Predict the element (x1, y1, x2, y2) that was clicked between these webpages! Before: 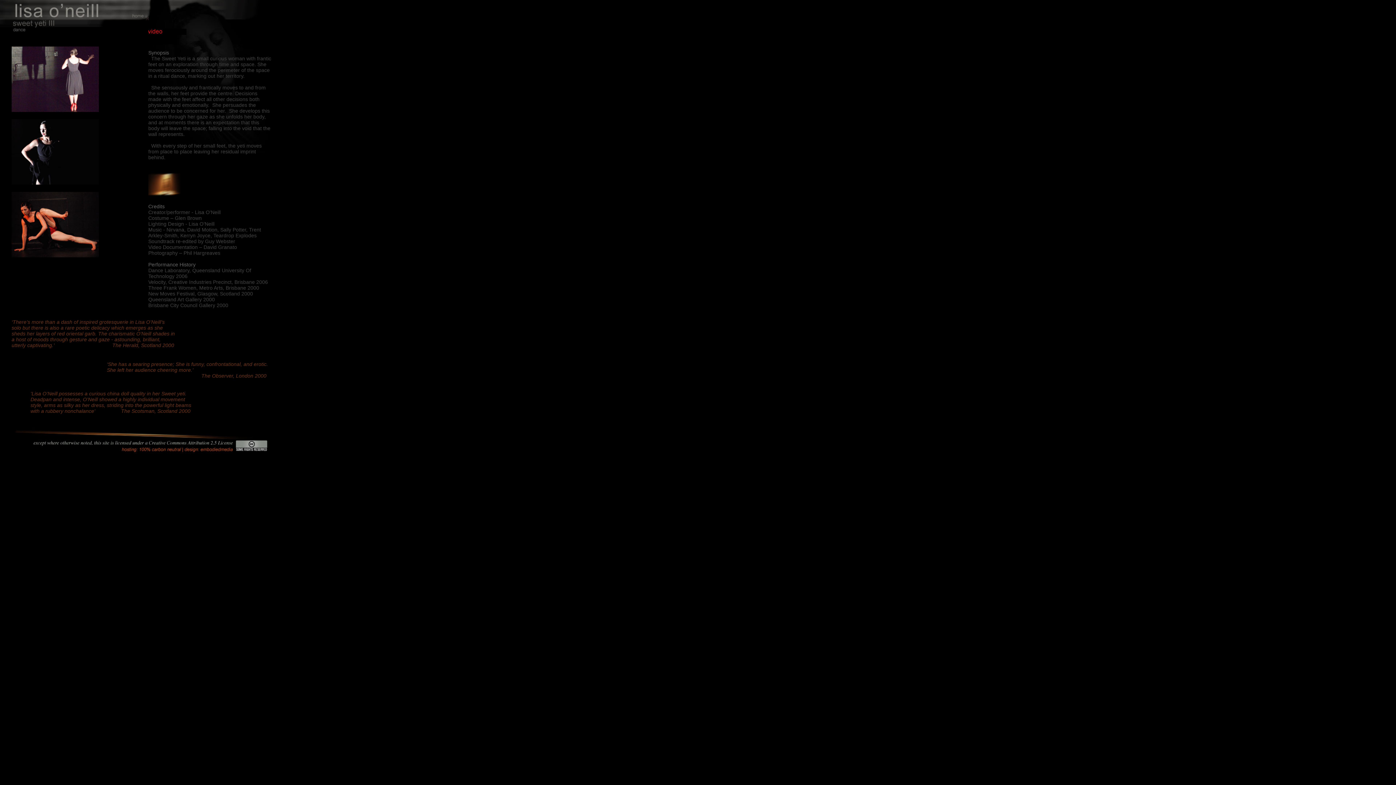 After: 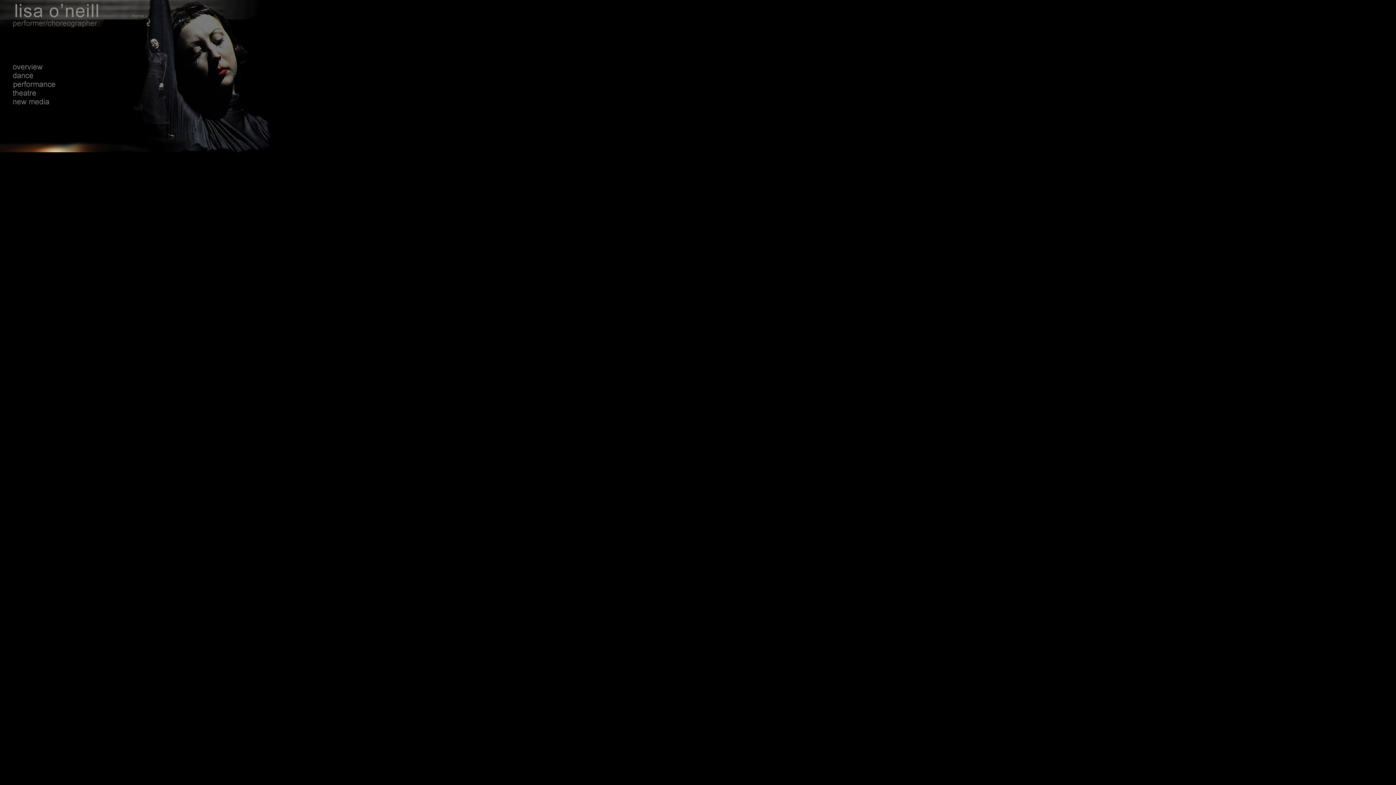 Action: bbox: (130, 15, 148, 21)